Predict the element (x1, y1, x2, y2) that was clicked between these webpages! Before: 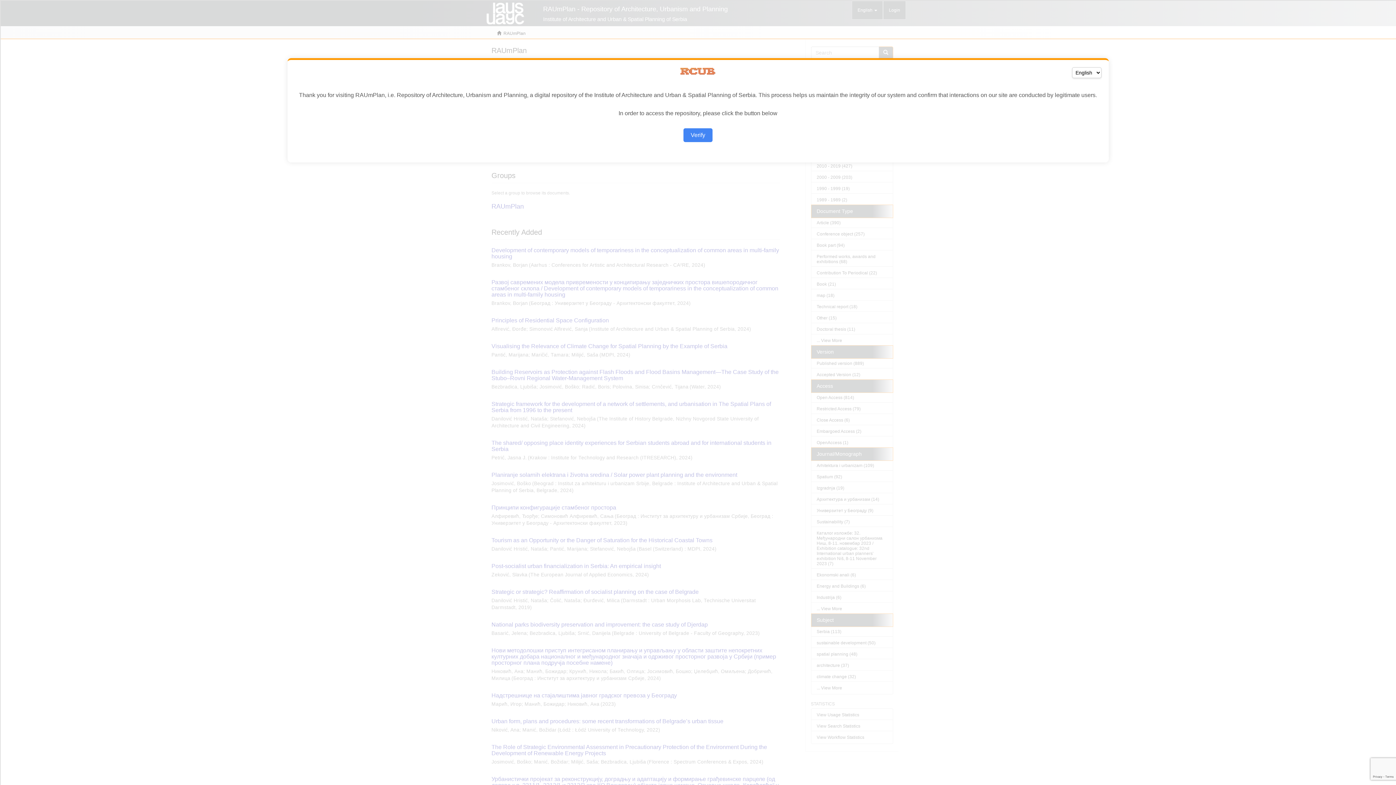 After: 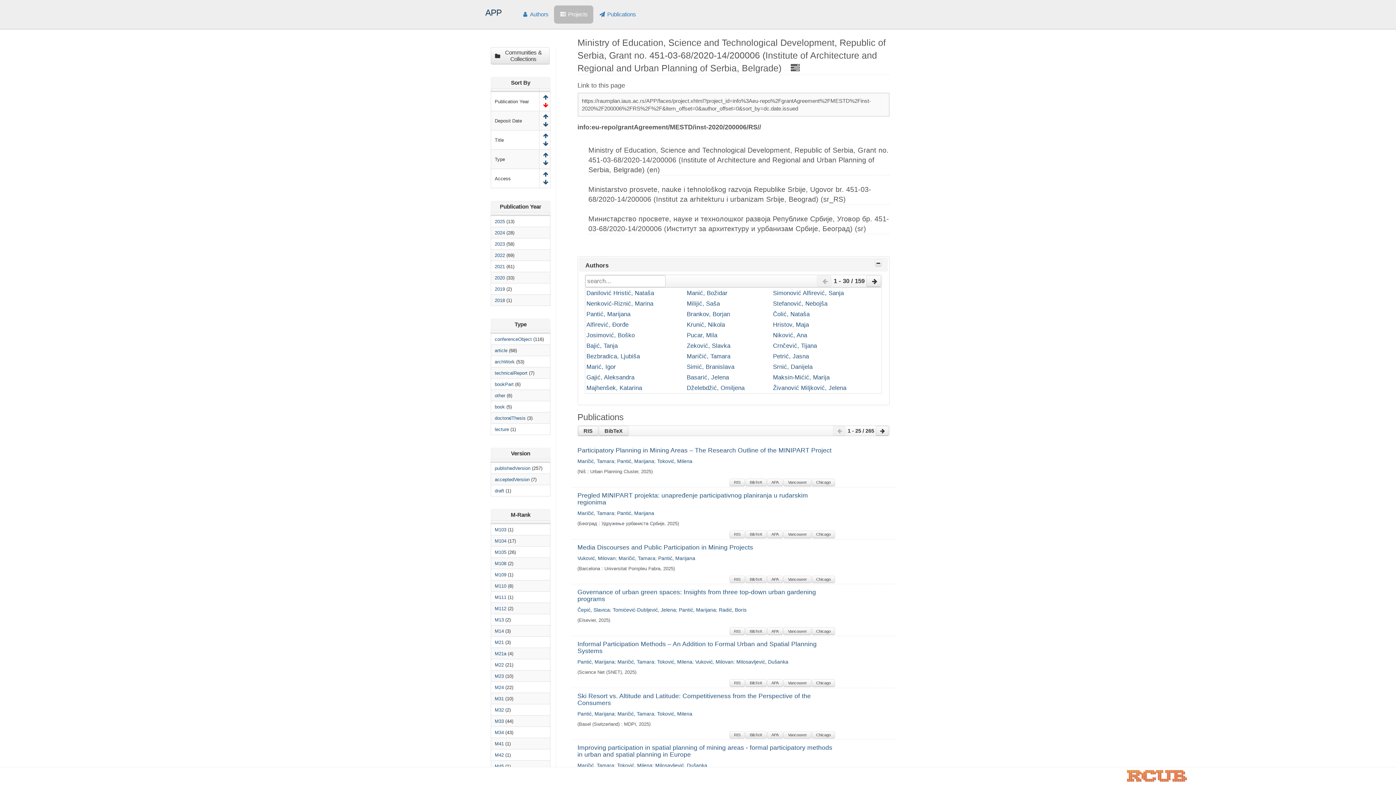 Action: label: Verify bbox: (683, 128, 712, 142)